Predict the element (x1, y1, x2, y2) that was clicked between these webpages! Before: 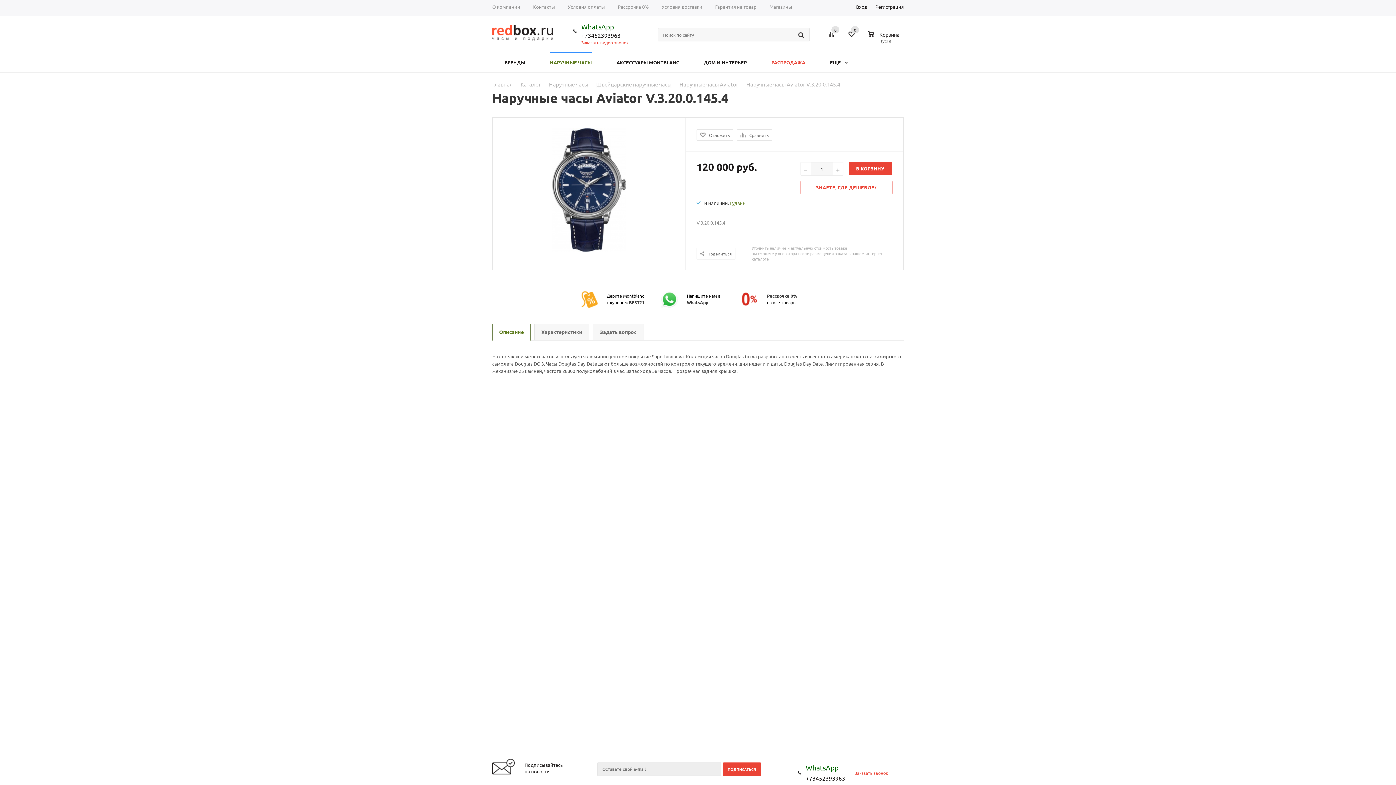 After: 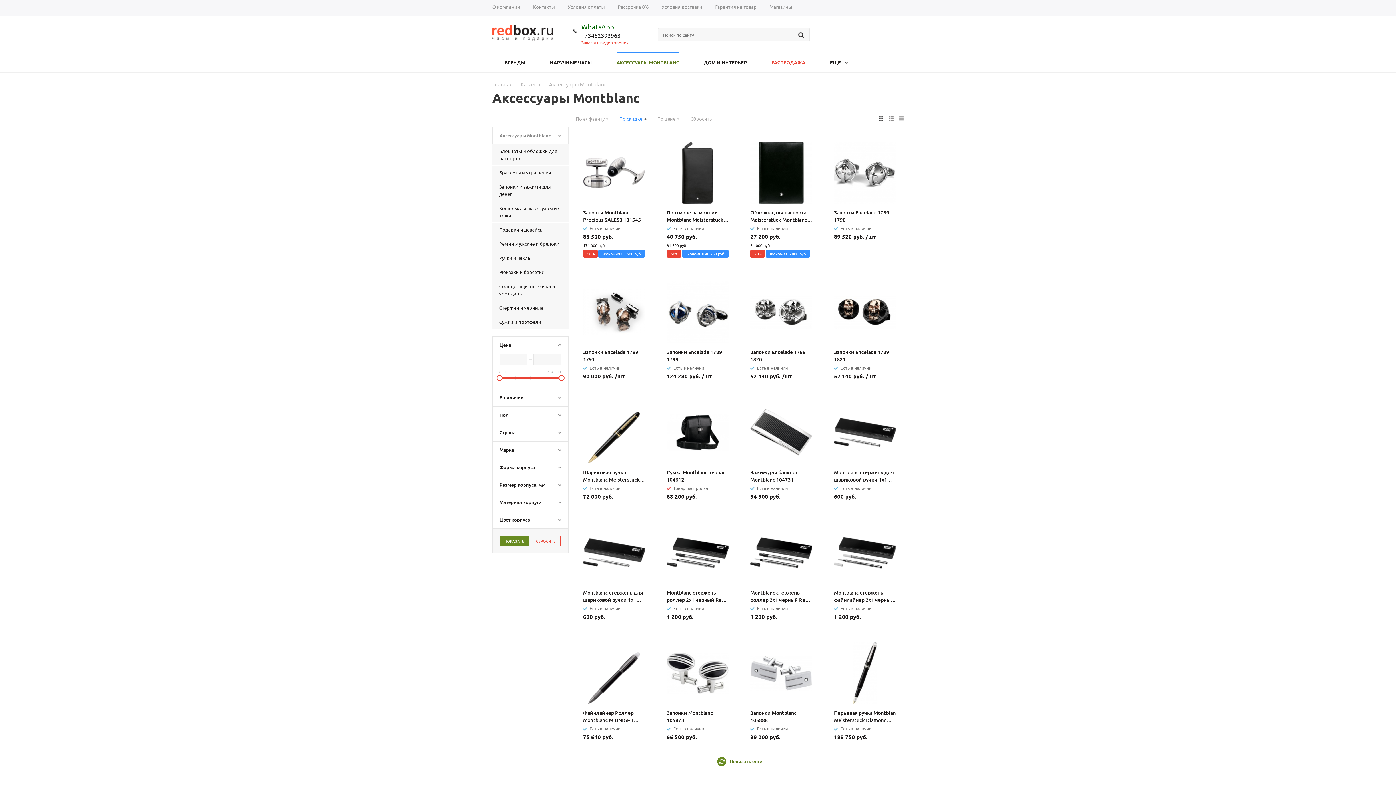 Action: bbox: (604, 52, 691, 72) label: АКСЕССУАРЫ MONTBLANC